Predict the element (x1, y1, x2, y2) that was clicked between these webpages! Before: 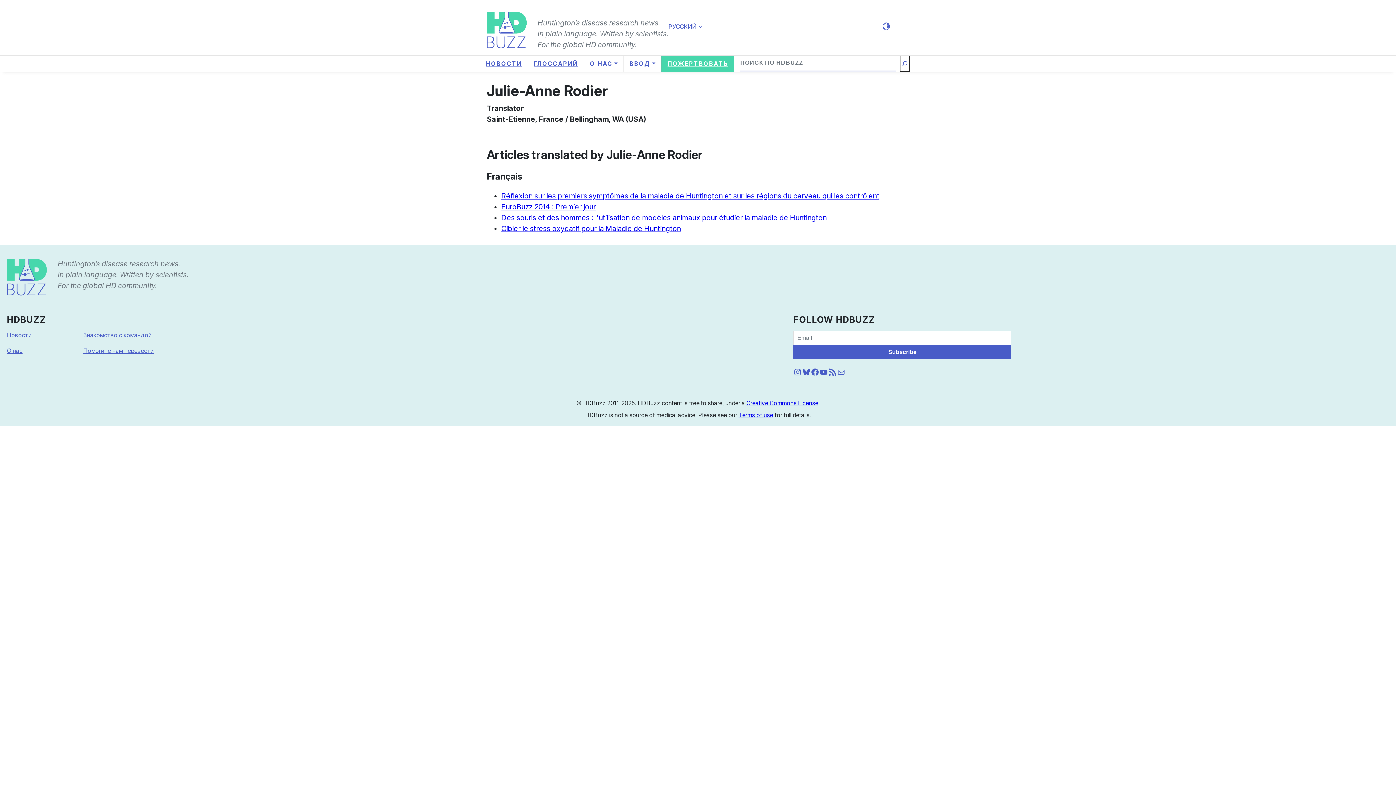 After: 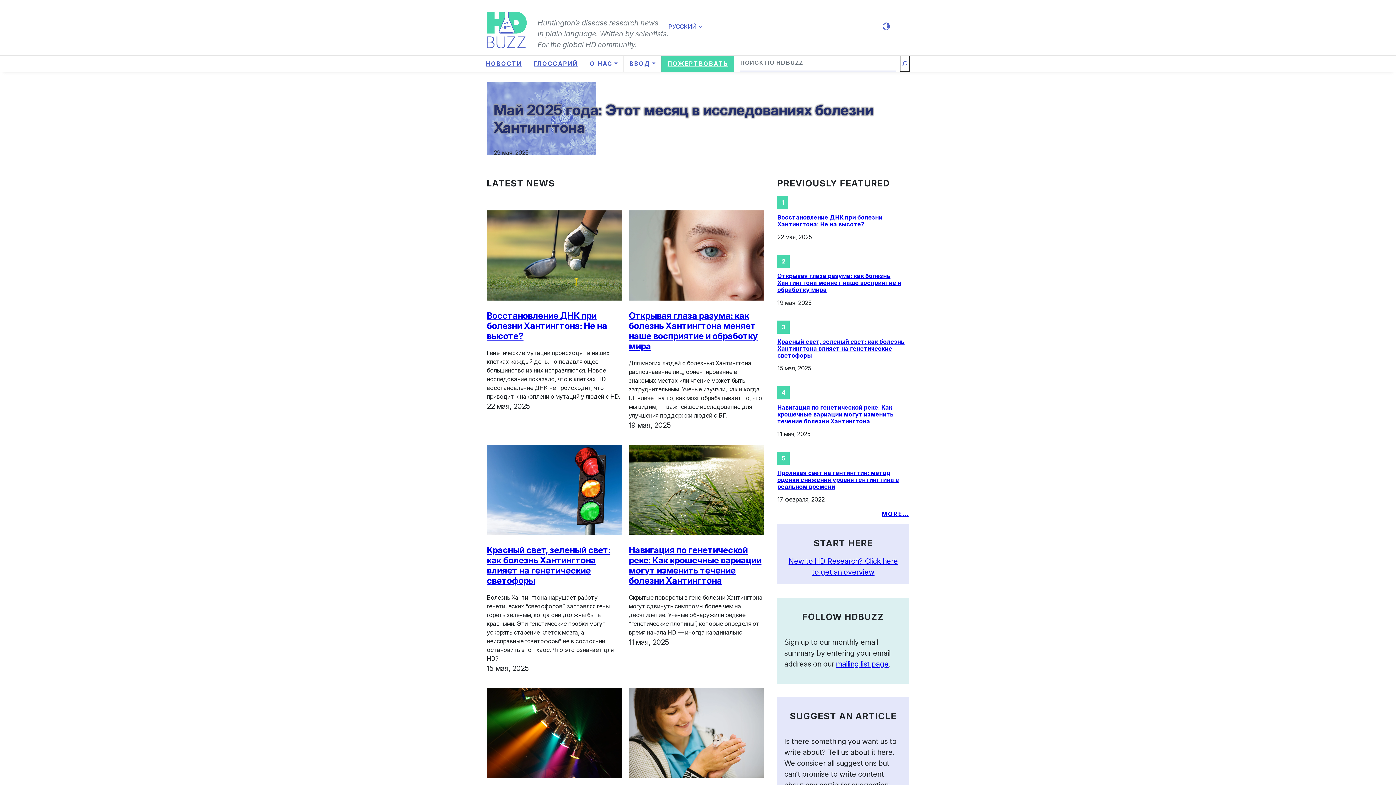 Action: label: НОВОСТИ bbox: (480, 55, 528, 71)